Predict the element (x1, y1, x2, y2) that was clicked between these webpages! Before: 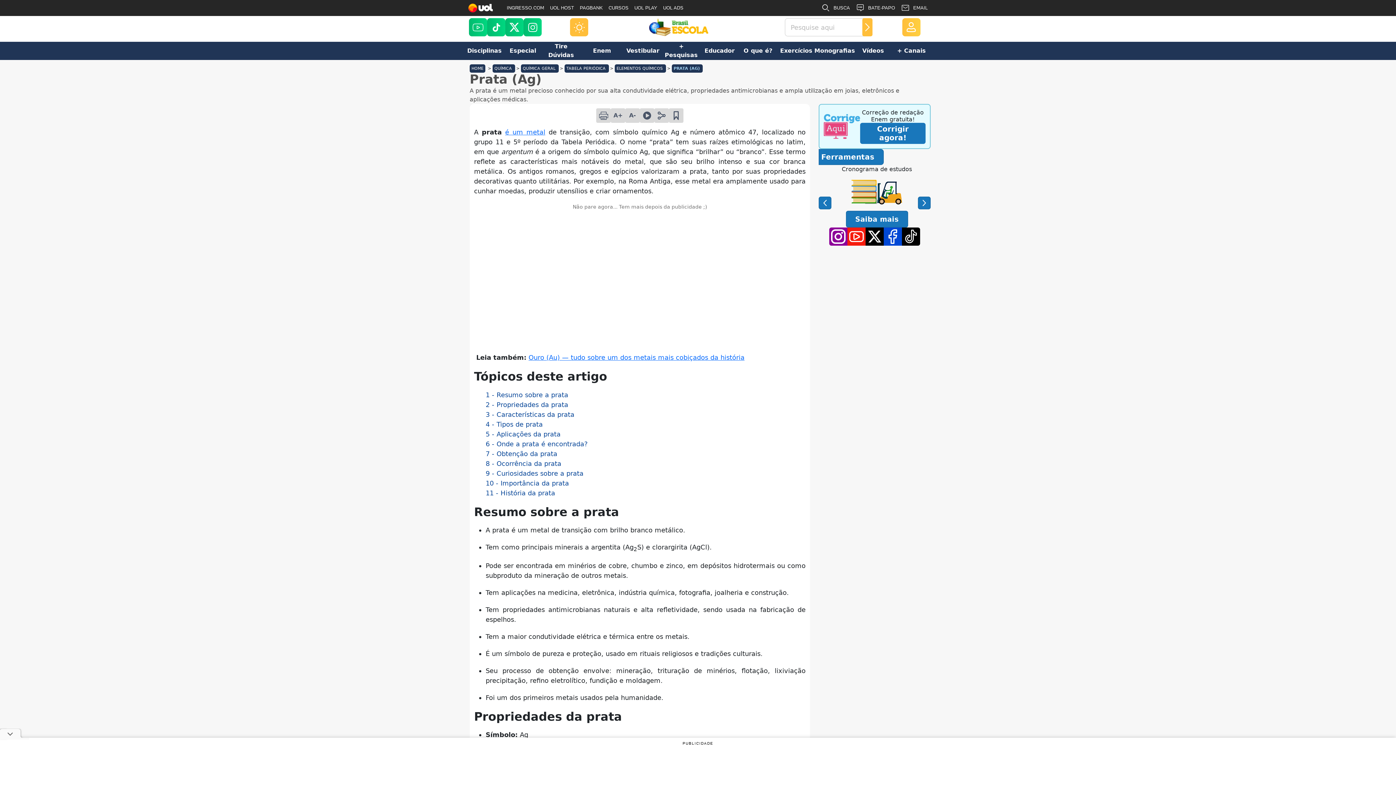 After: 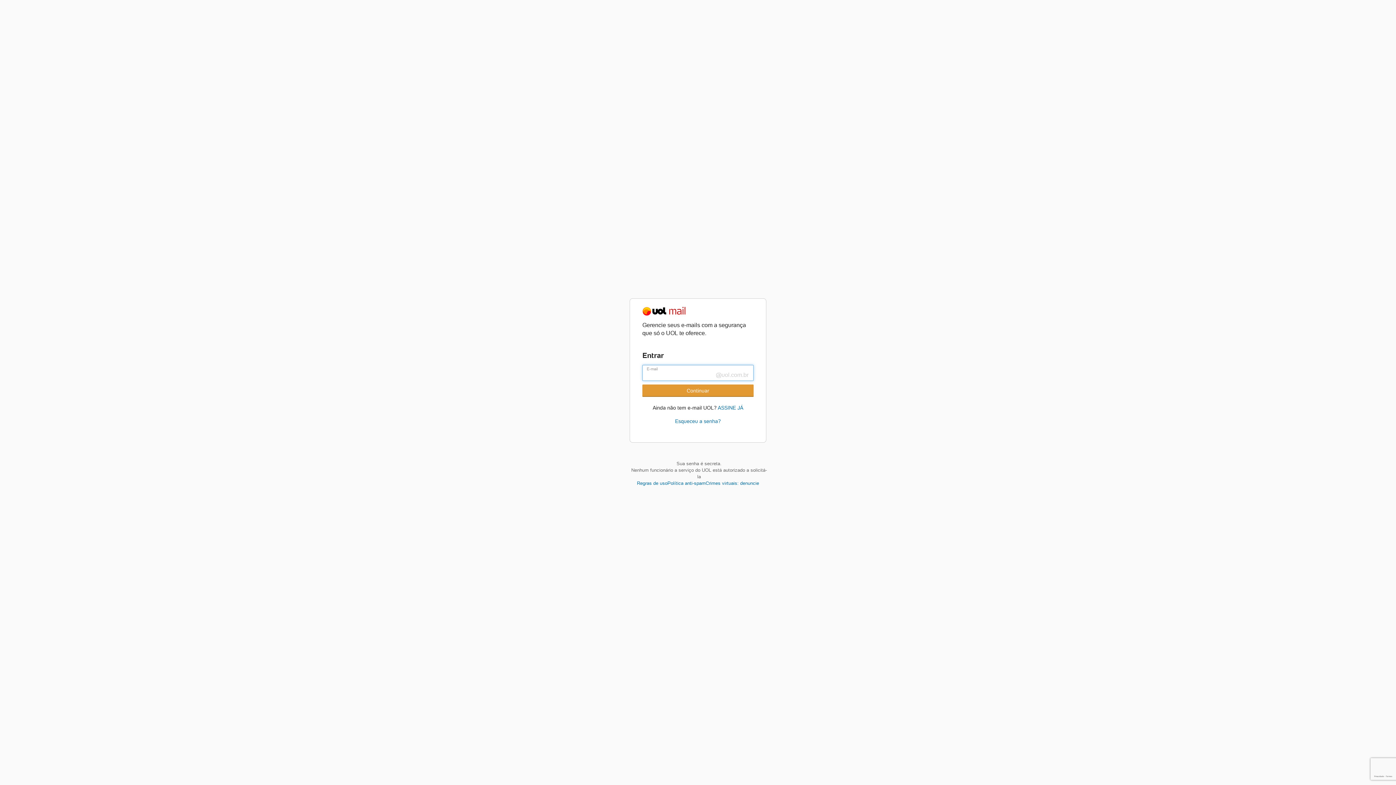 Action: label: EMAIL bbox: (898, 0, 930, 16)